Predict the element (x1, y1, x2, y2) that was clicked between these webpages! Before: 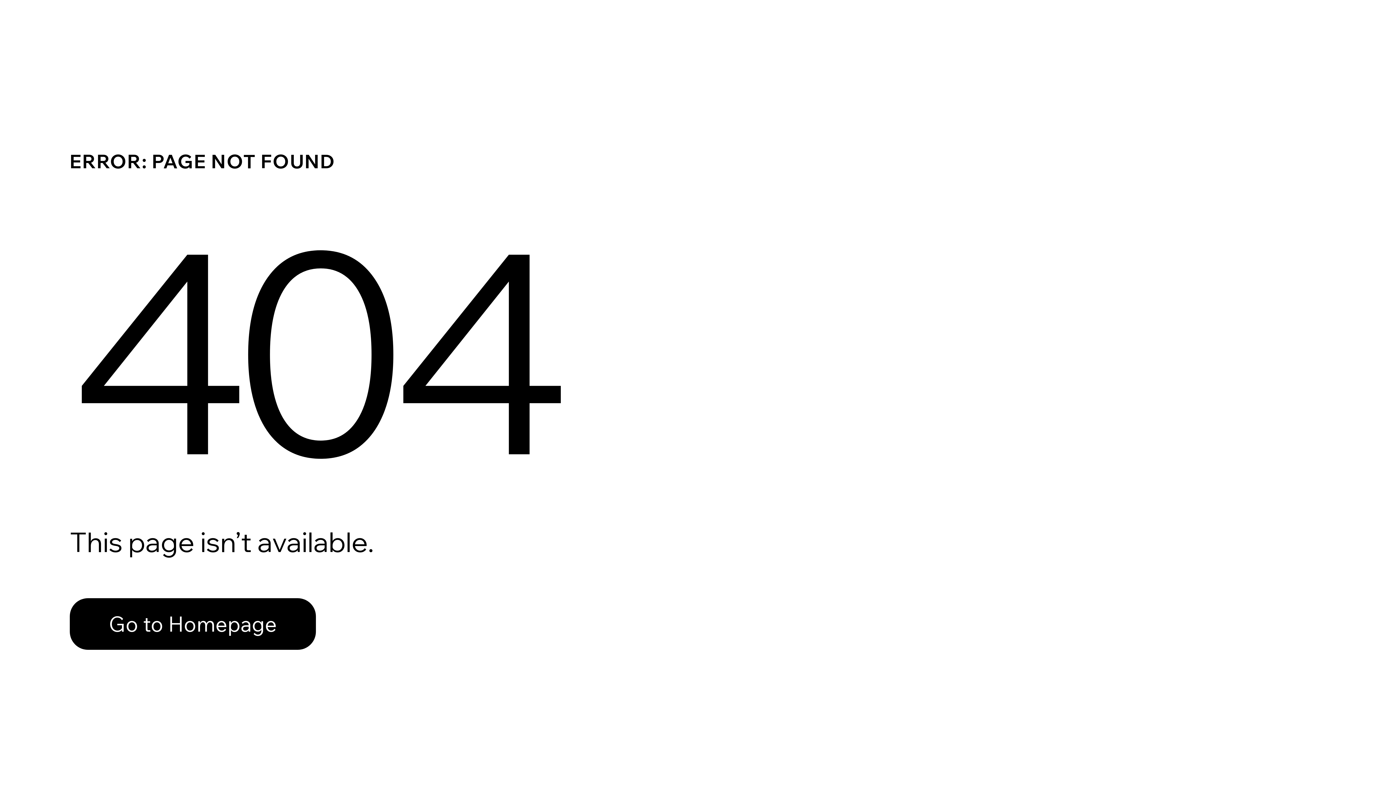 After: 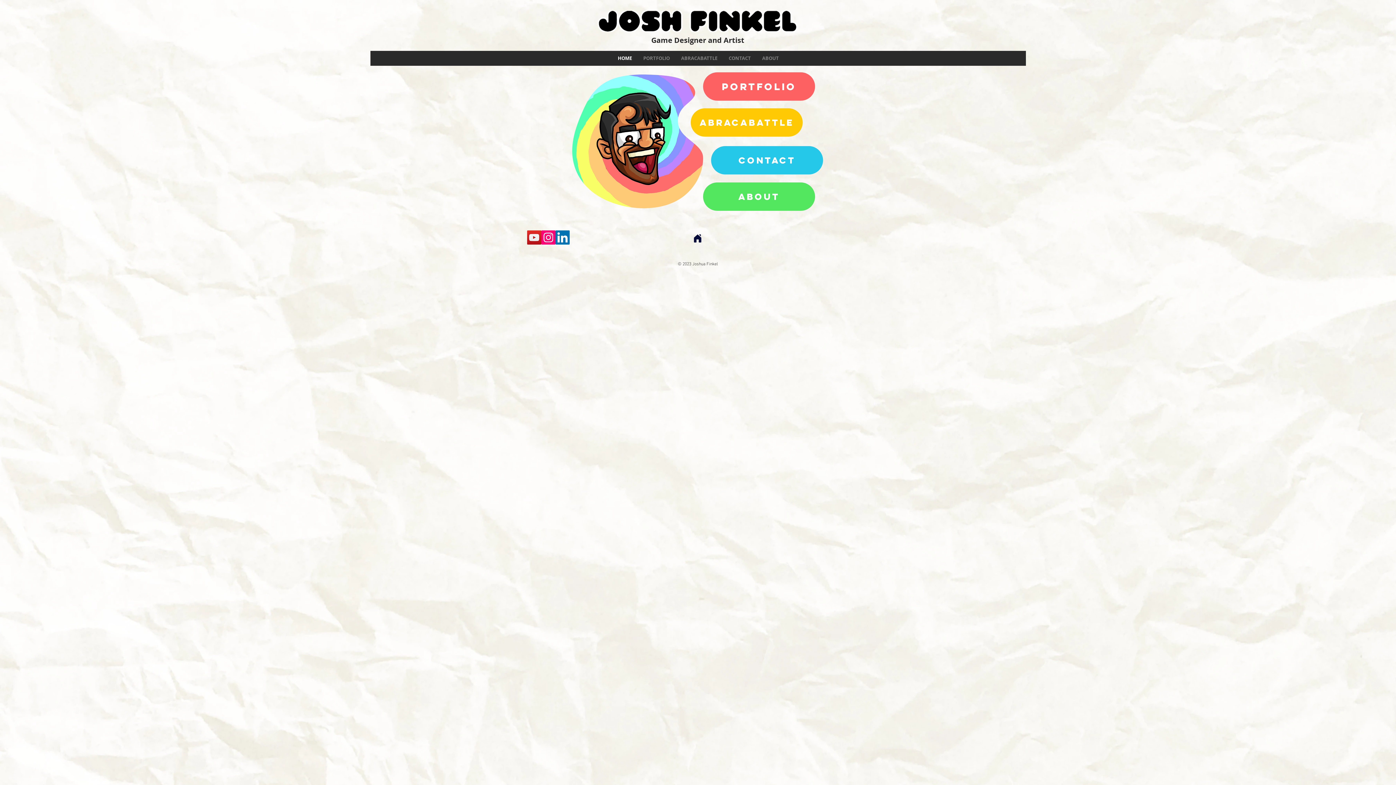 Action: bbox: (69, 598, 316, 650) label: Go to Homepage